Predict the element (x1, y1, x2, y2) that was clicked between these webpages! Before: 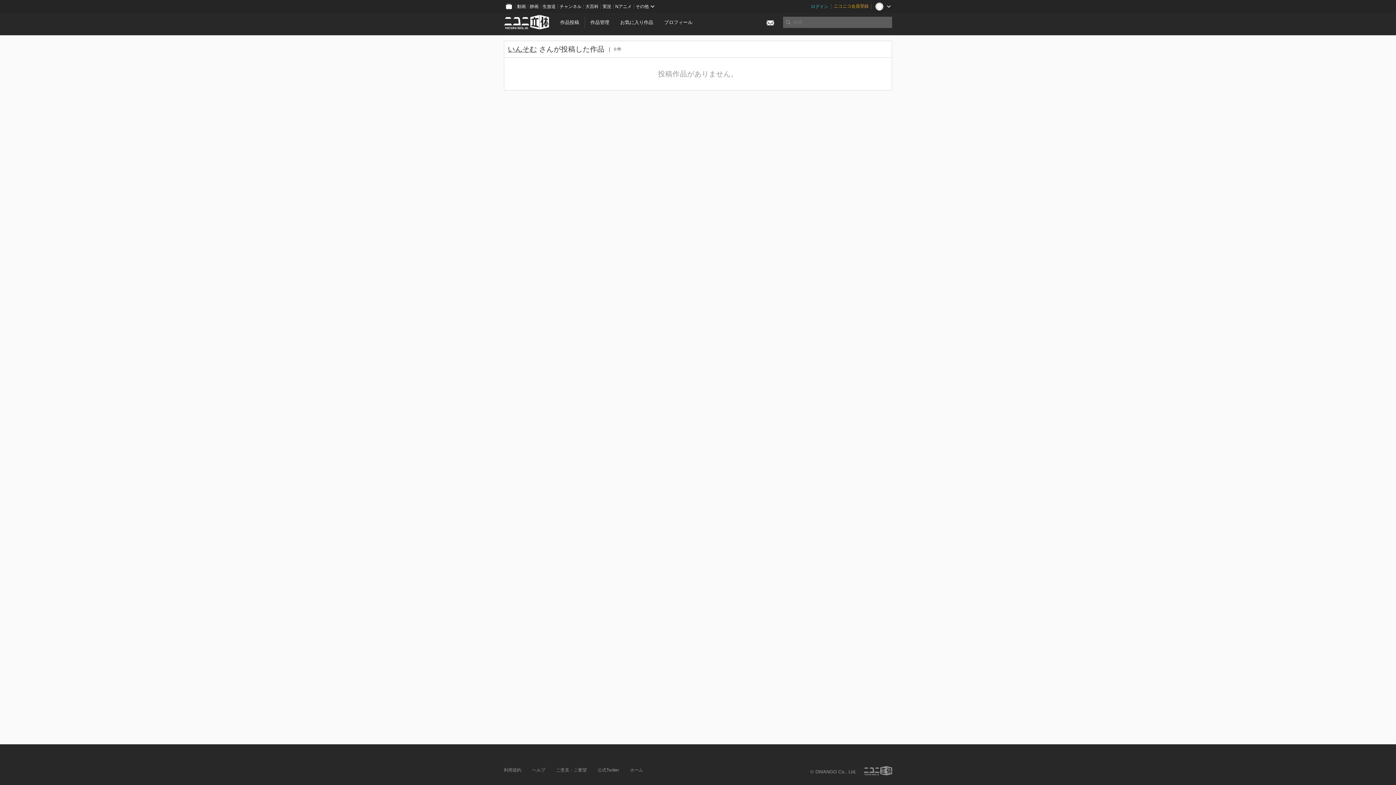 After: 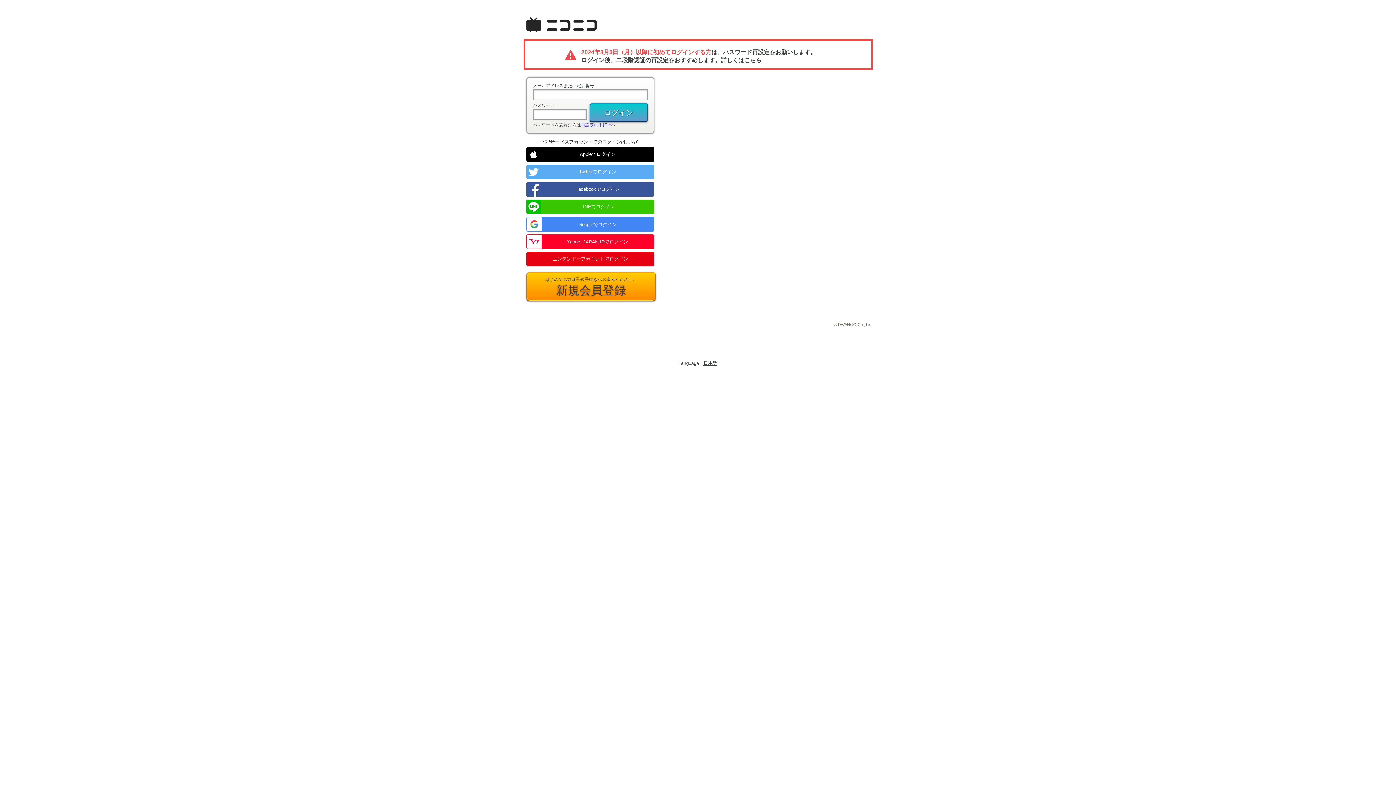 Action: bbox: (616, 16, 657, 28) label: お気に入り作品